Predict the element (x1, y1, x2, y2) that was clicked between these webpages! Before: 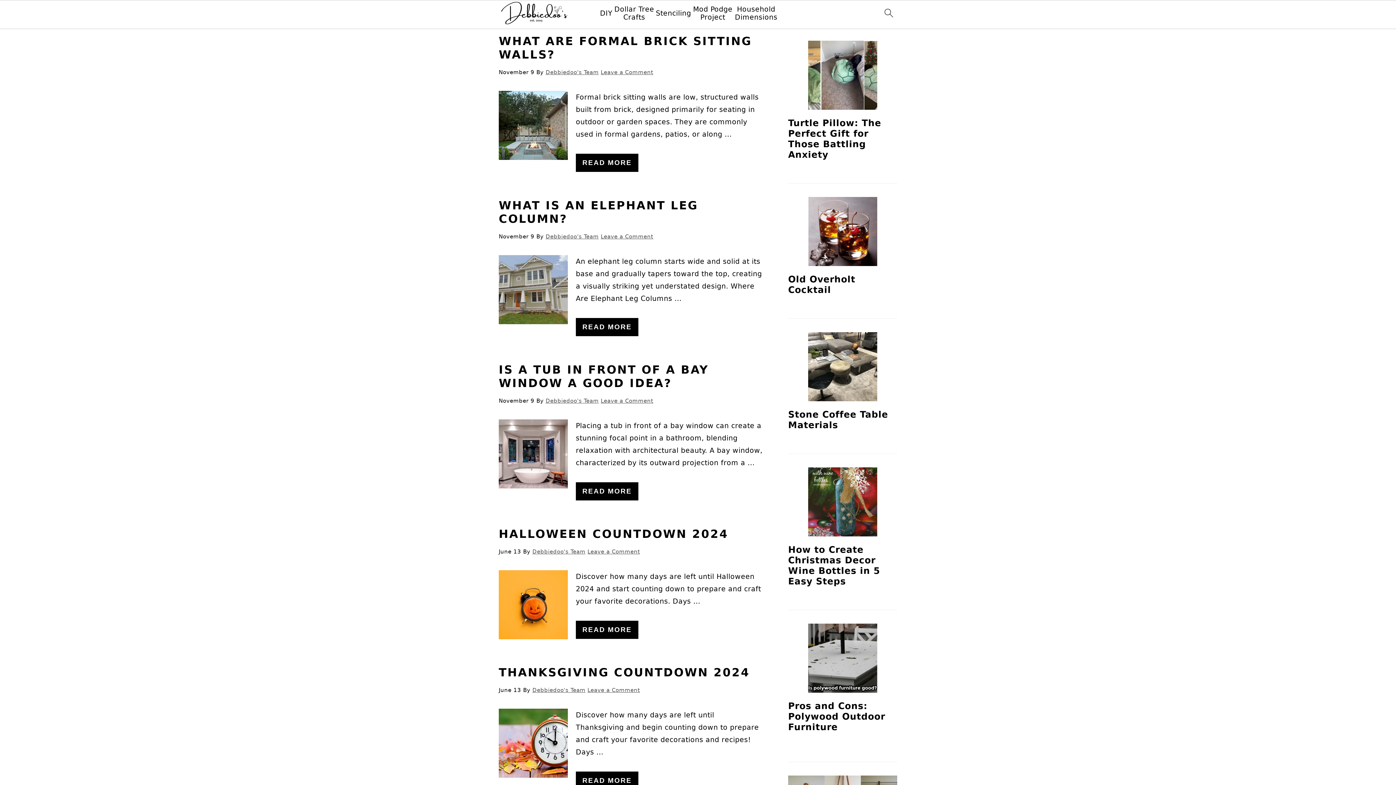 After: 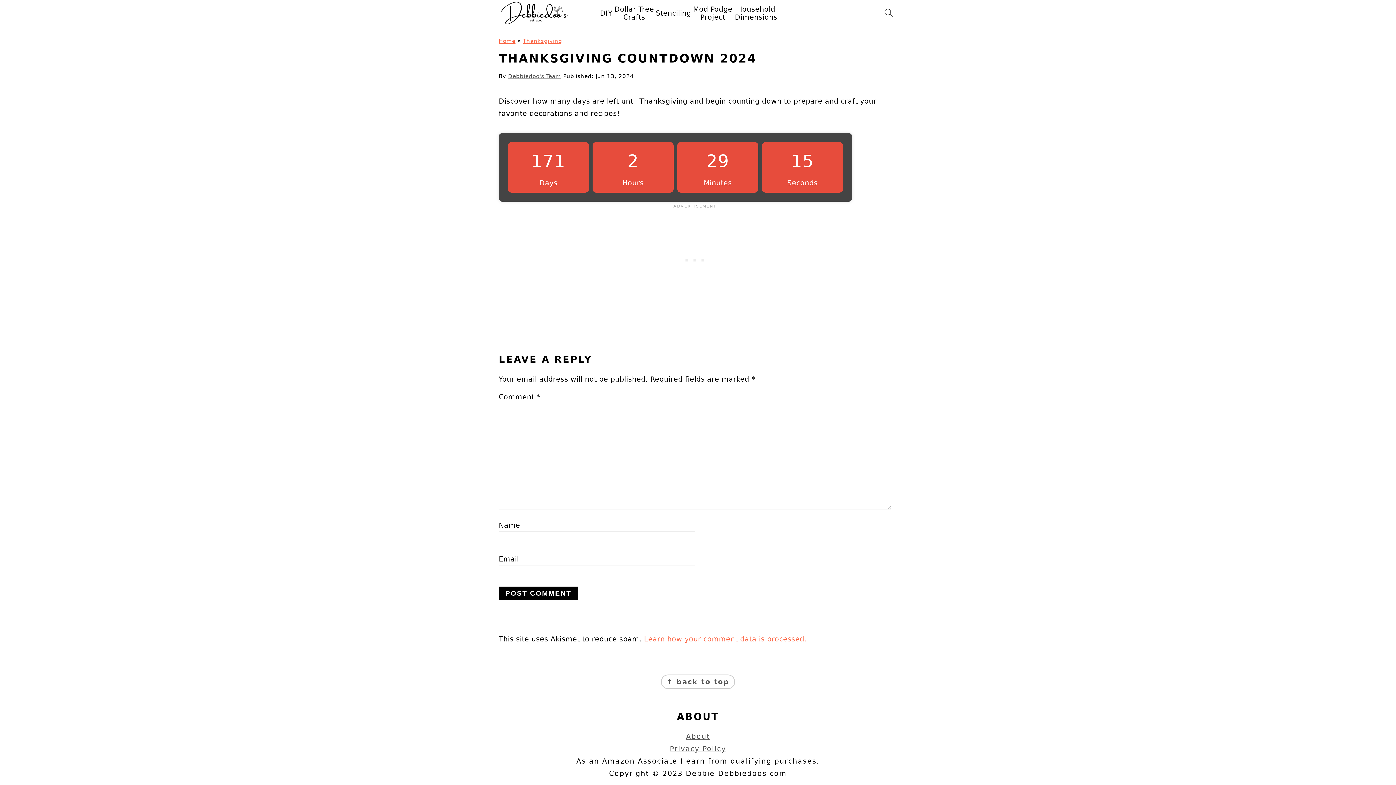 Action: label: THANKSGIVING COUNTDOWN 2024 bbox: (498, 666, 750, 679)